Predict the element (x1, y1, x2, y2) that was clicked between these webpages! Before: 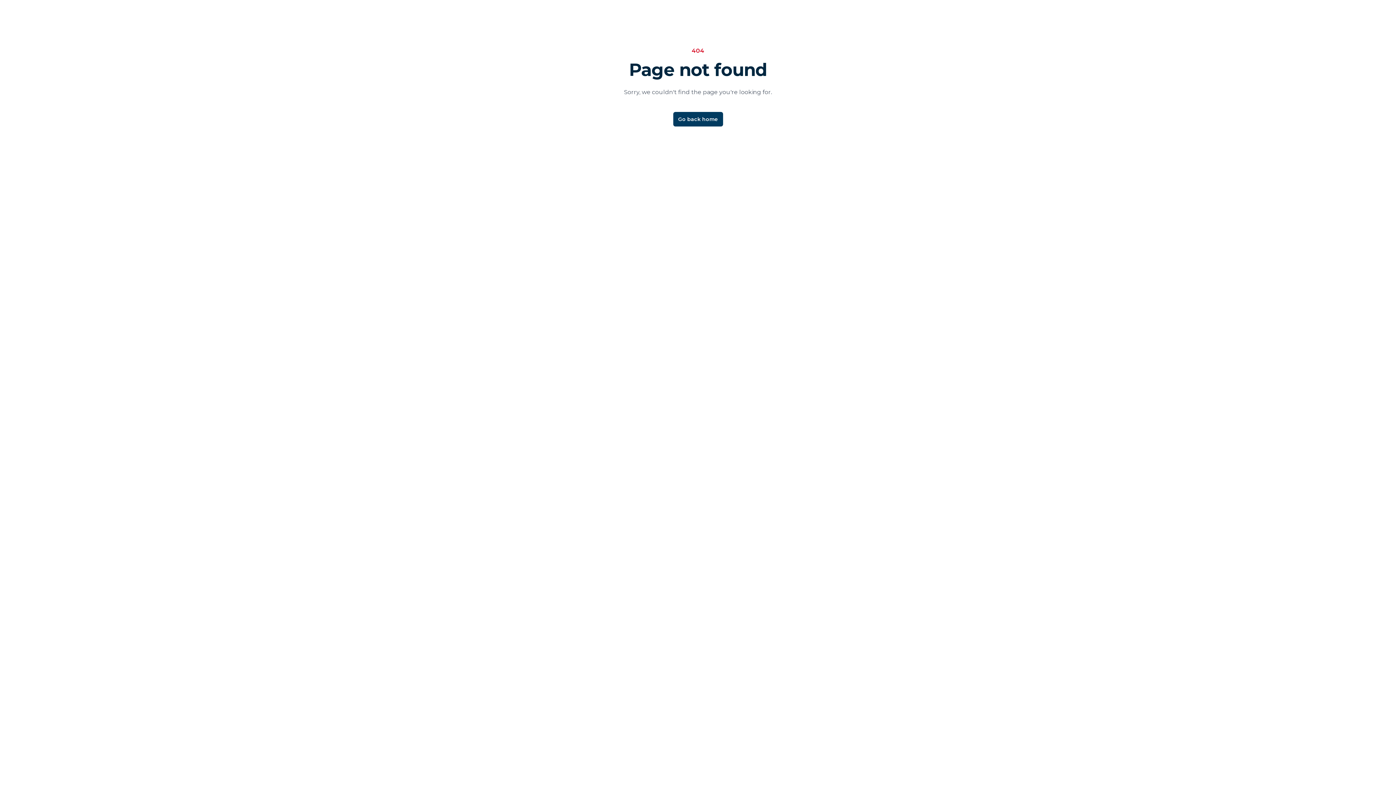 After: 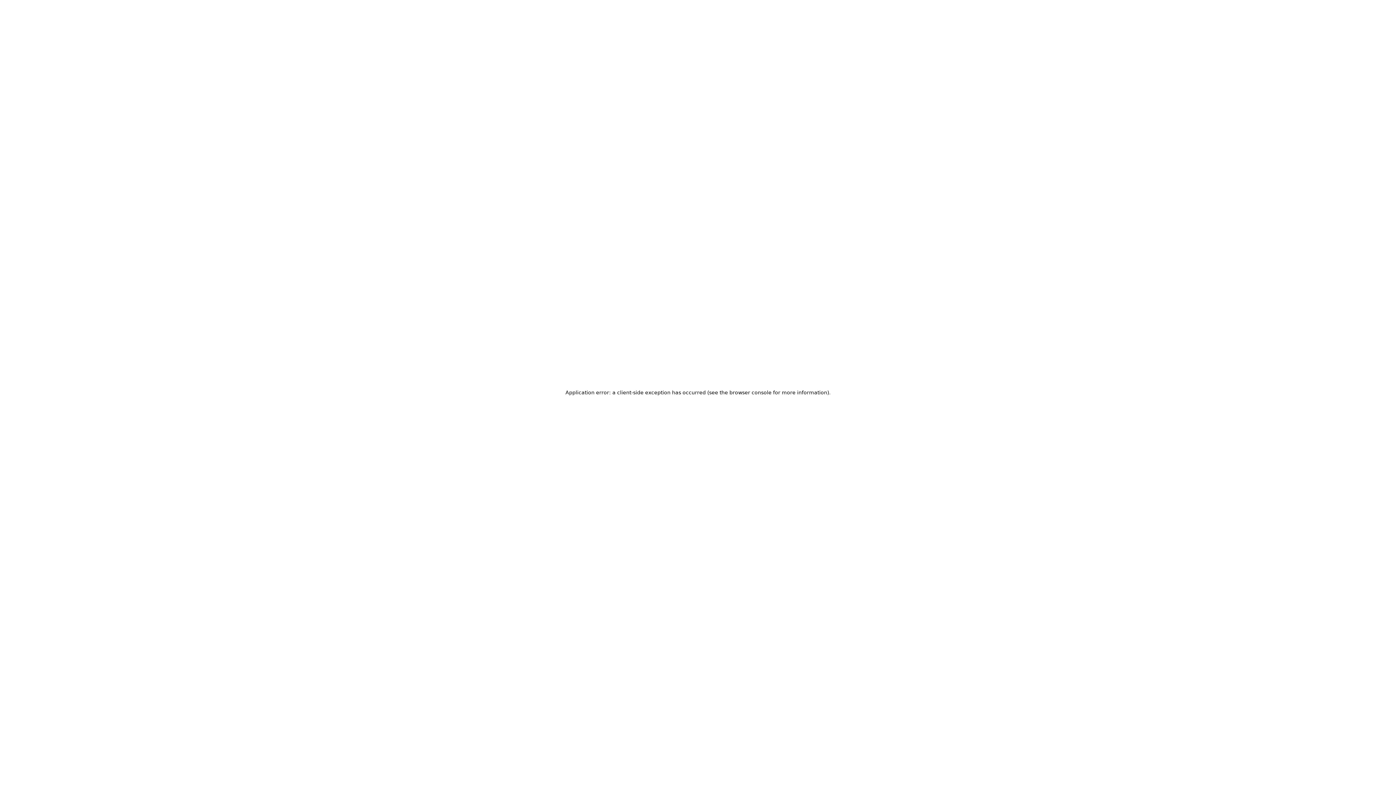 Action: bbox: (673, 112, 723, 126) label: Go back home